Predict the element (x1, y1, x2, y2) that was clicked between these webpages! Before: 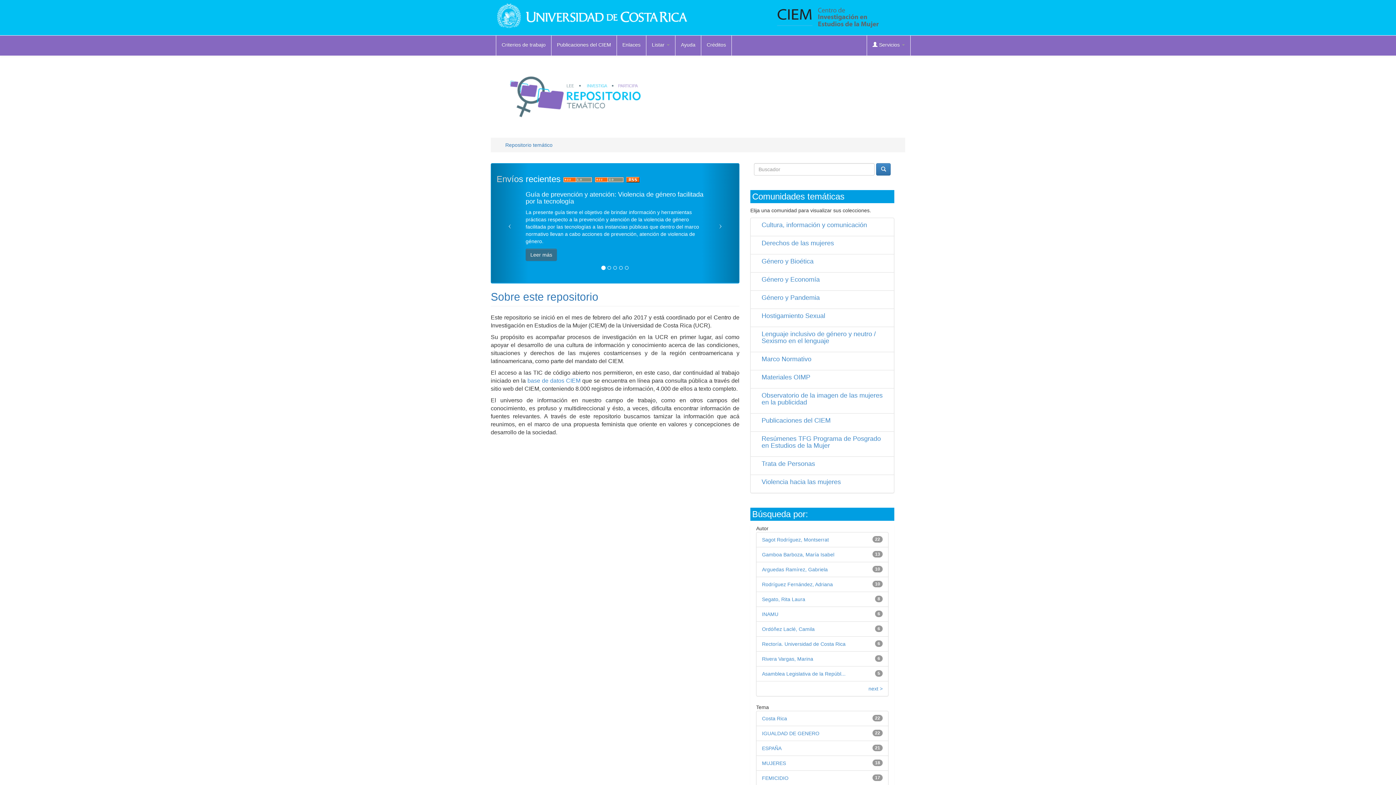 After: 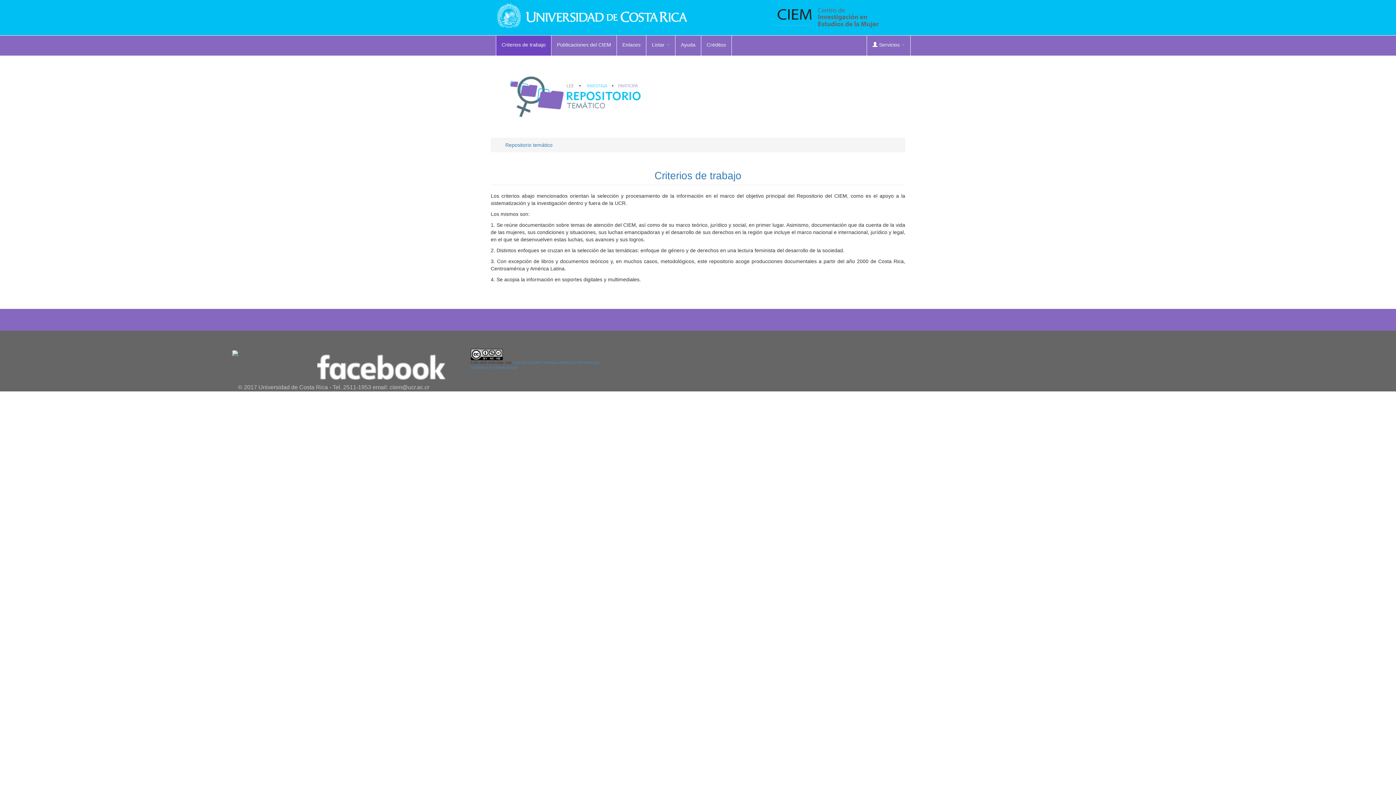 Action: bbox: (496, 35, 551, 55) label: Criterios de trabajo